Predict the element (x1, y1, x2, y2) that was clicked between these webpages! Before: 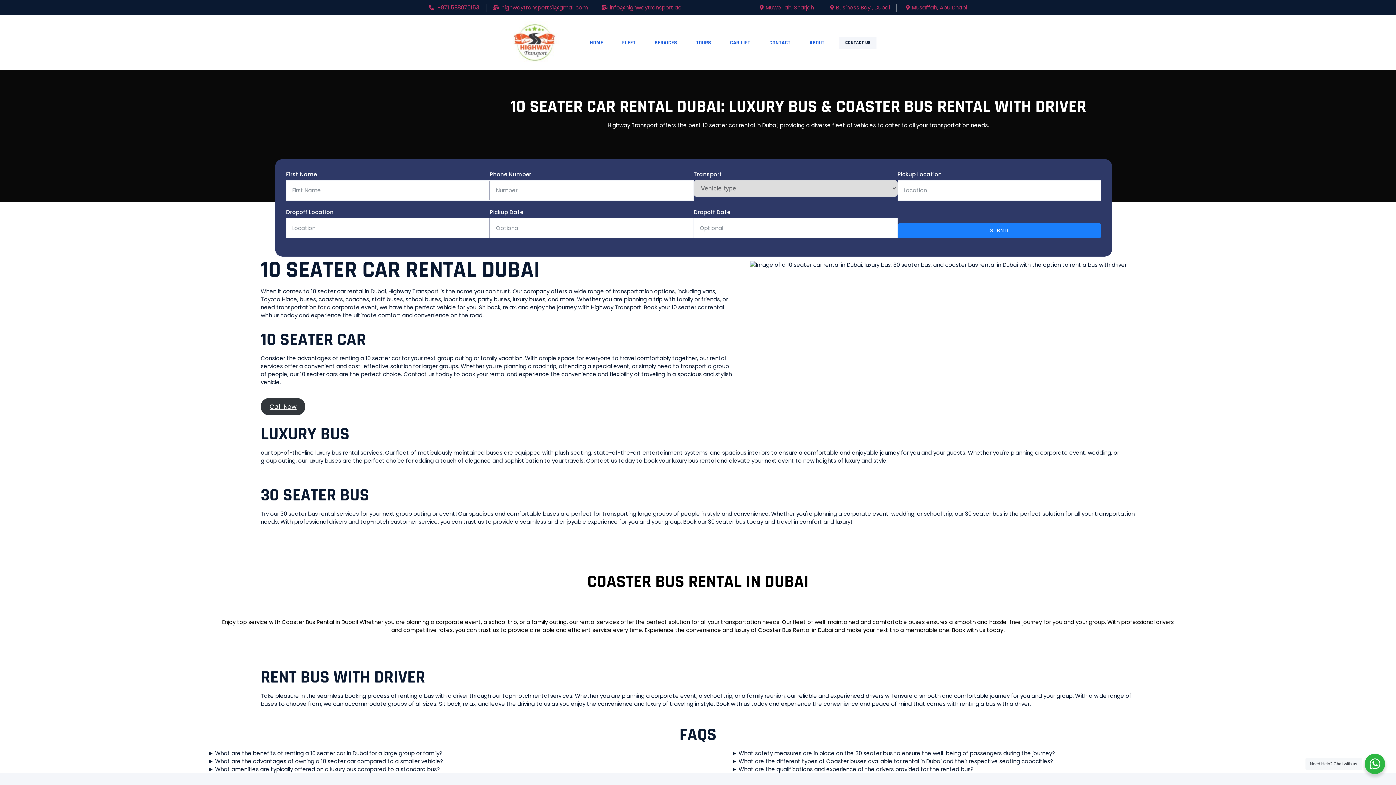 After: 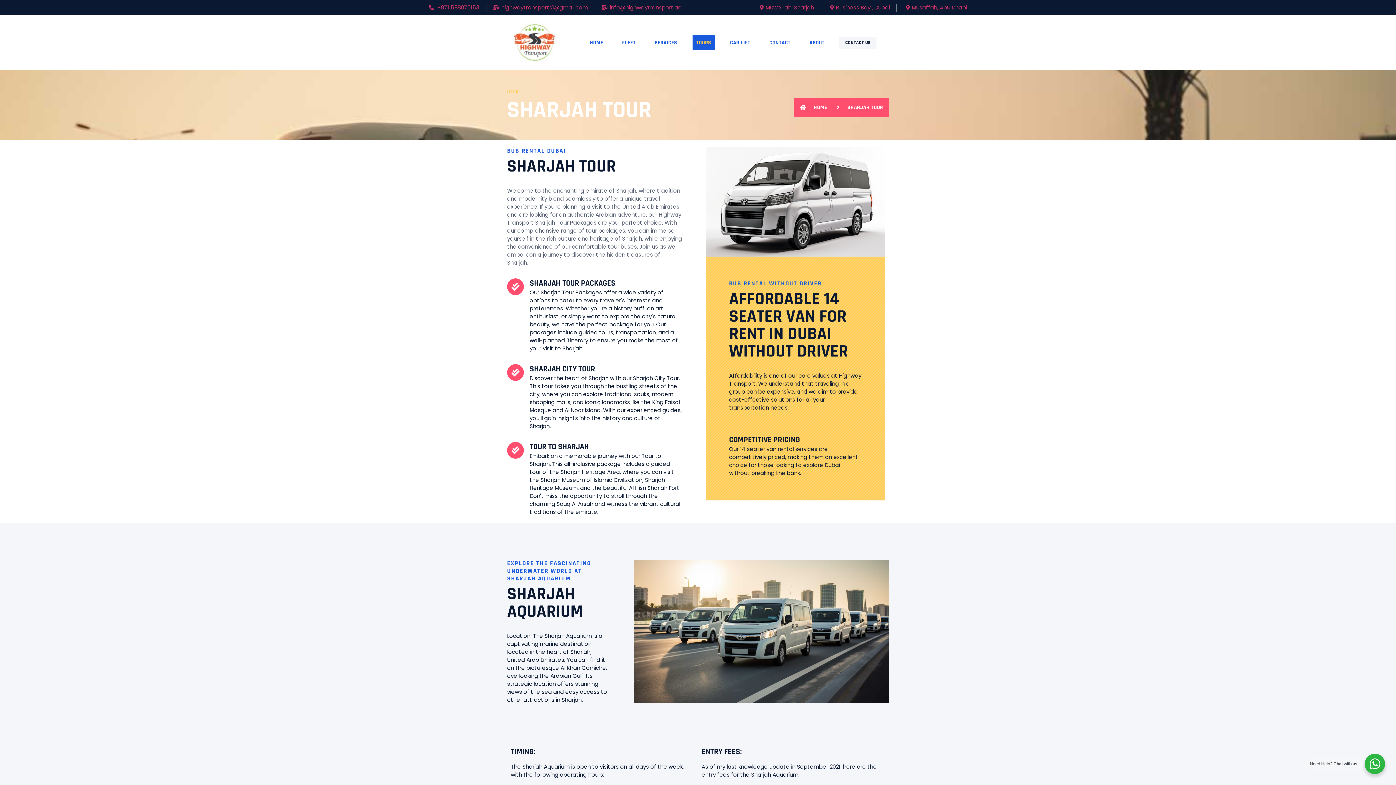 Action: bbox: (692, 35, 714, 50) label: TOURS